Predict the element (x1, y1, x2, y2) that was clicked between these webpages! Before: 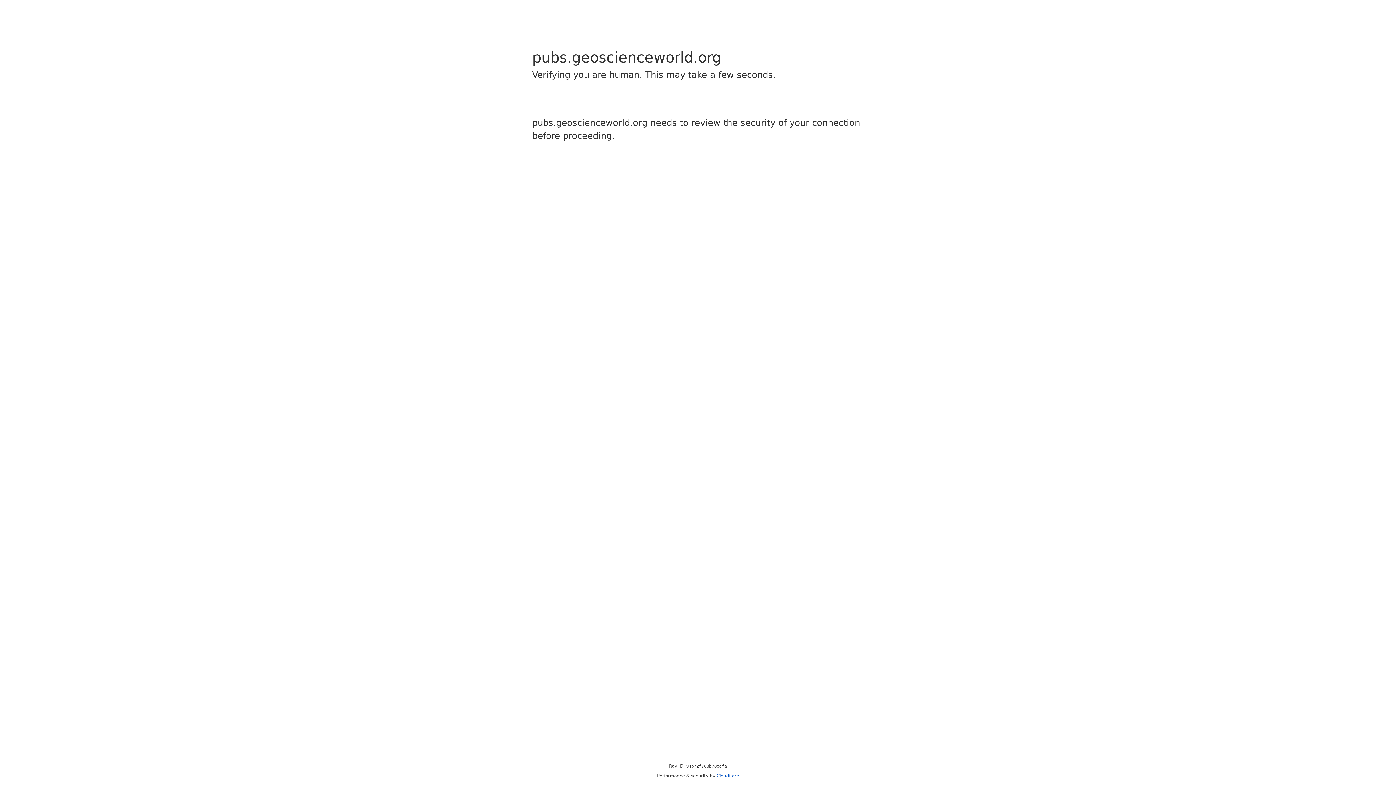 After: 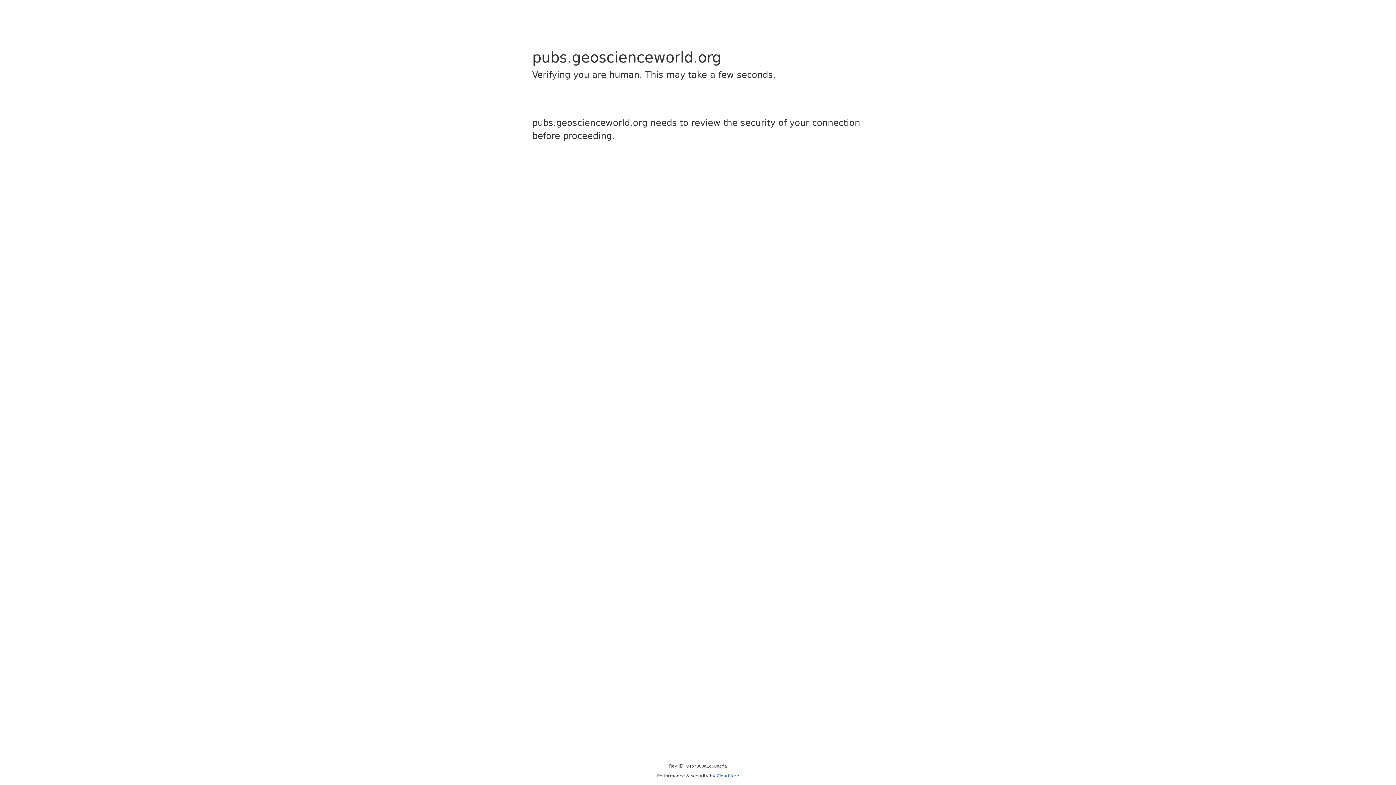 Action: label: Cloudflare bbox: (716, 773, 739, 778)